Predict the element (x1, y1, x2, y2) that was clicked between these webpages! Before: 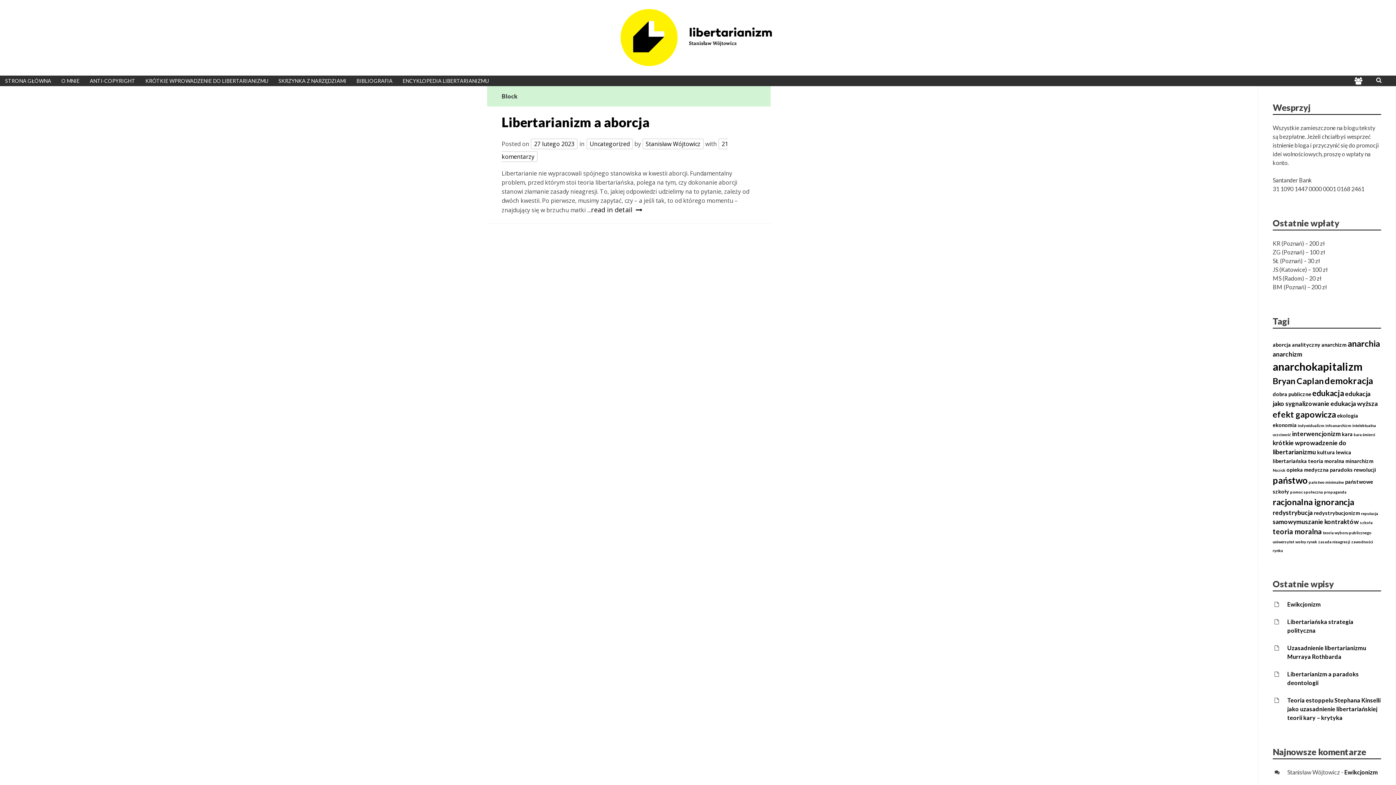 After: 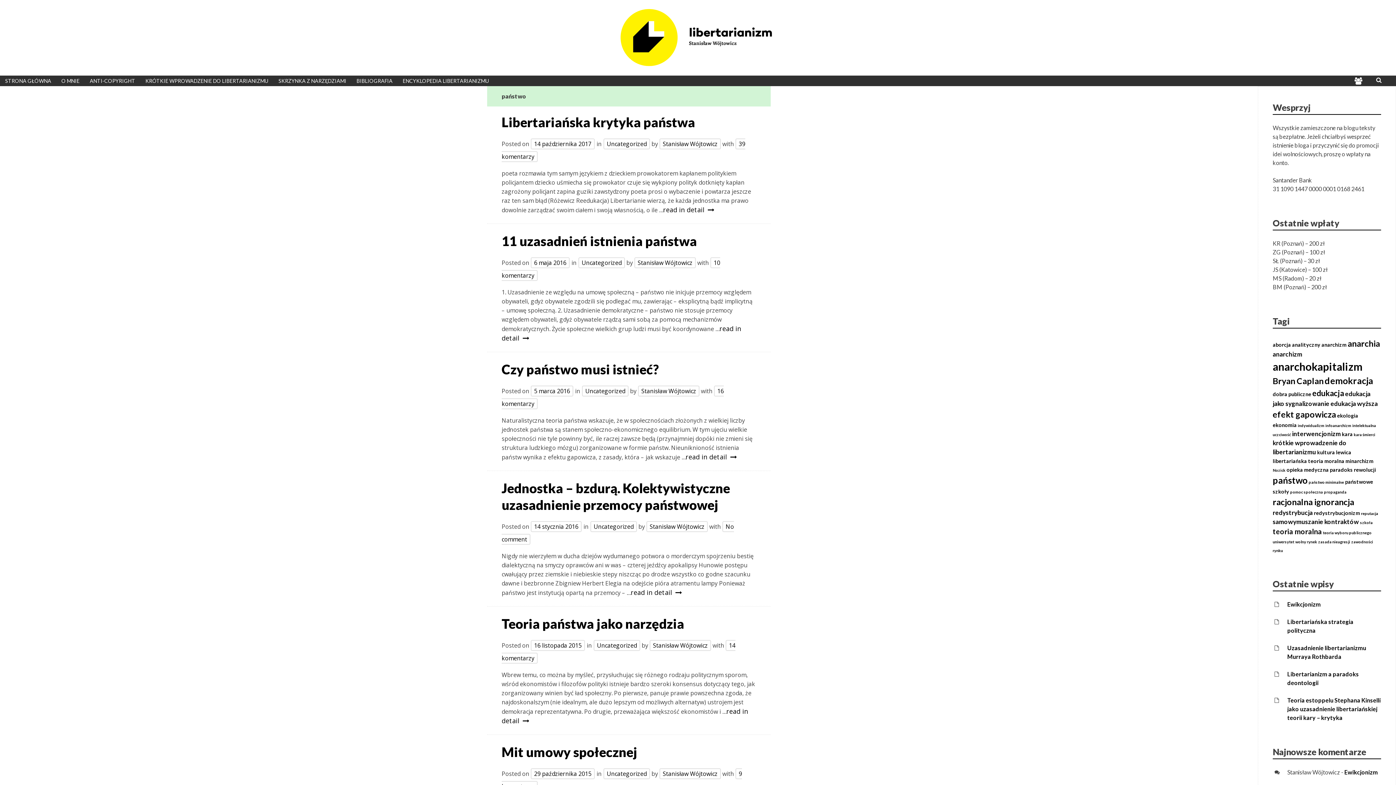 Action: bbox: (1273, 475, 1308, 485) label: państwo (8 elementów)